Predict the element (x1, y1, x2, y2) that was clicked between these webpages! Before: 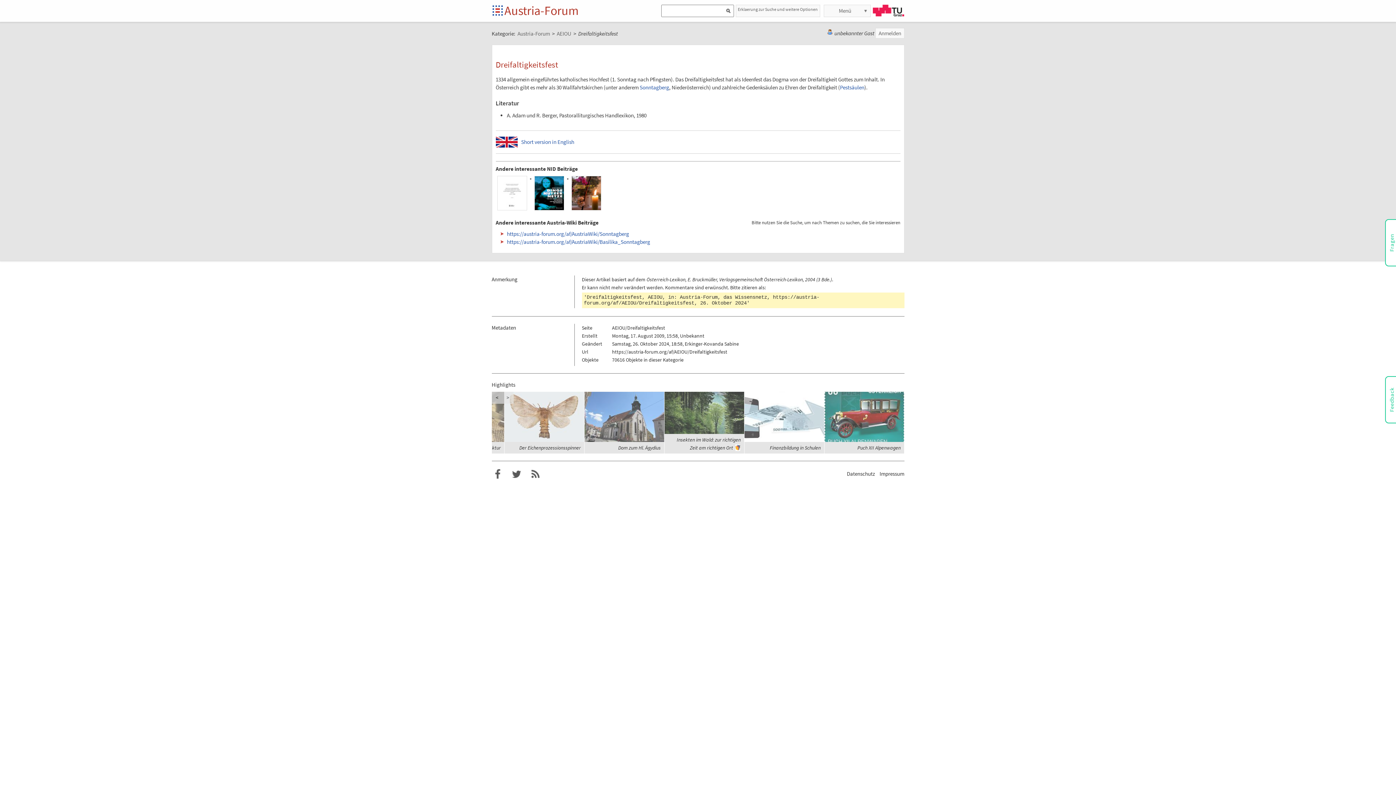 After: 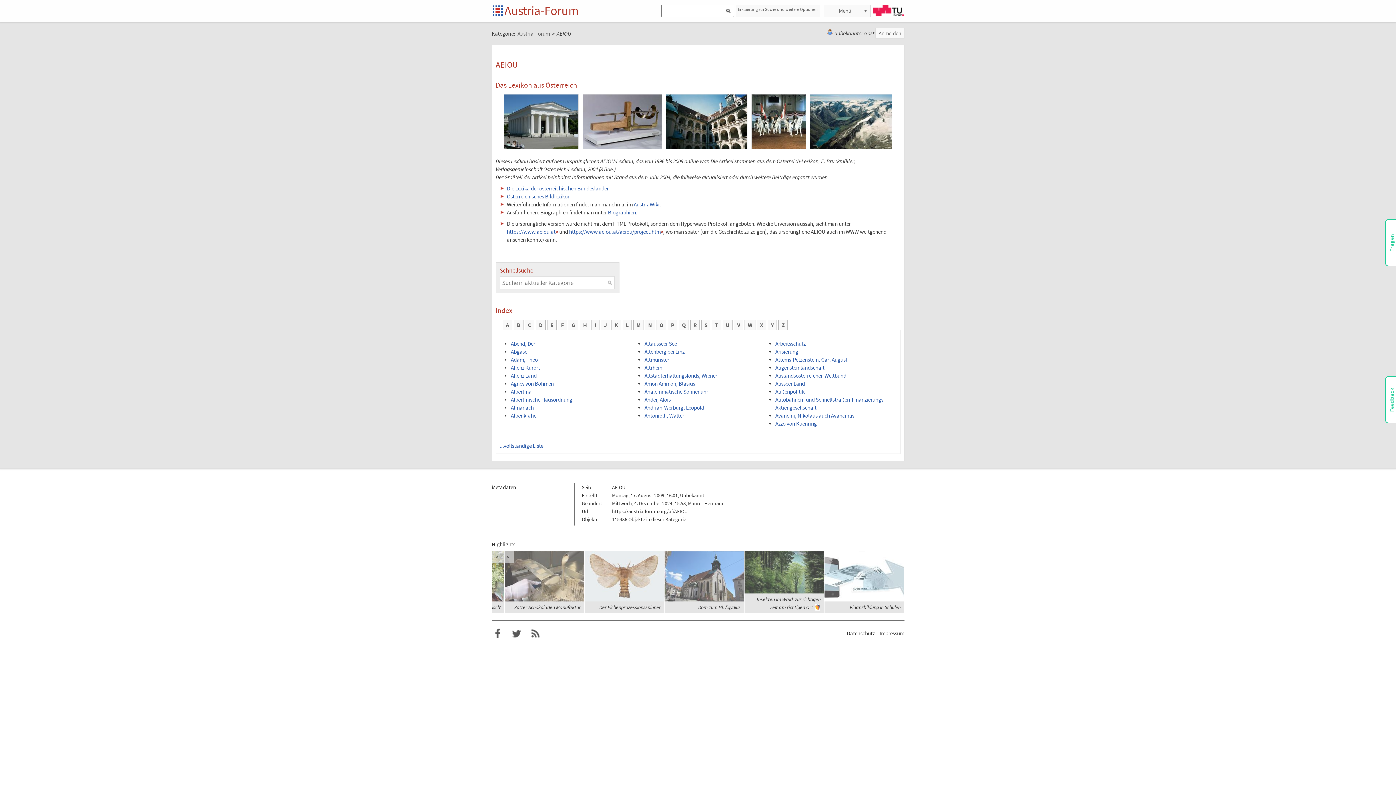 Action: bbox: (556, 30, 571, 36) label: AEIOU